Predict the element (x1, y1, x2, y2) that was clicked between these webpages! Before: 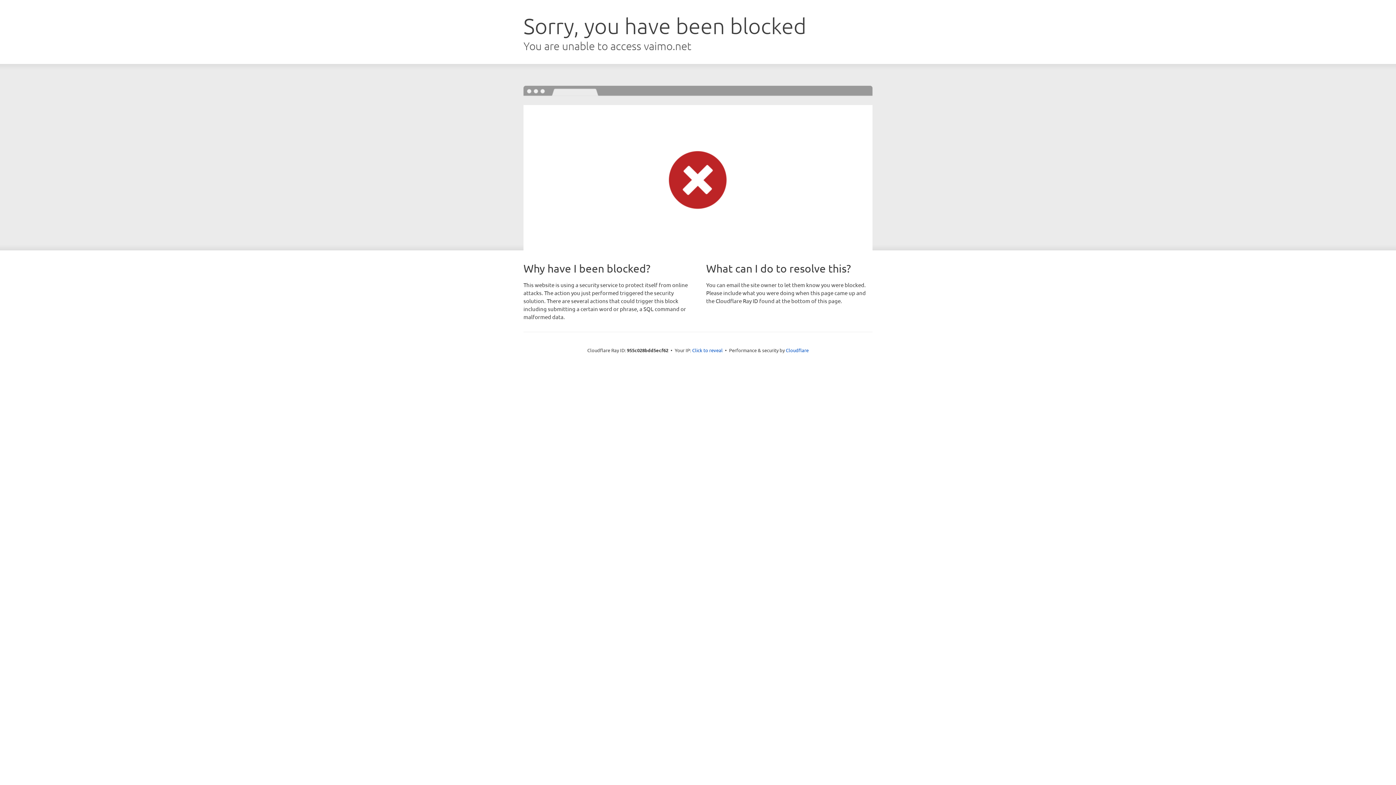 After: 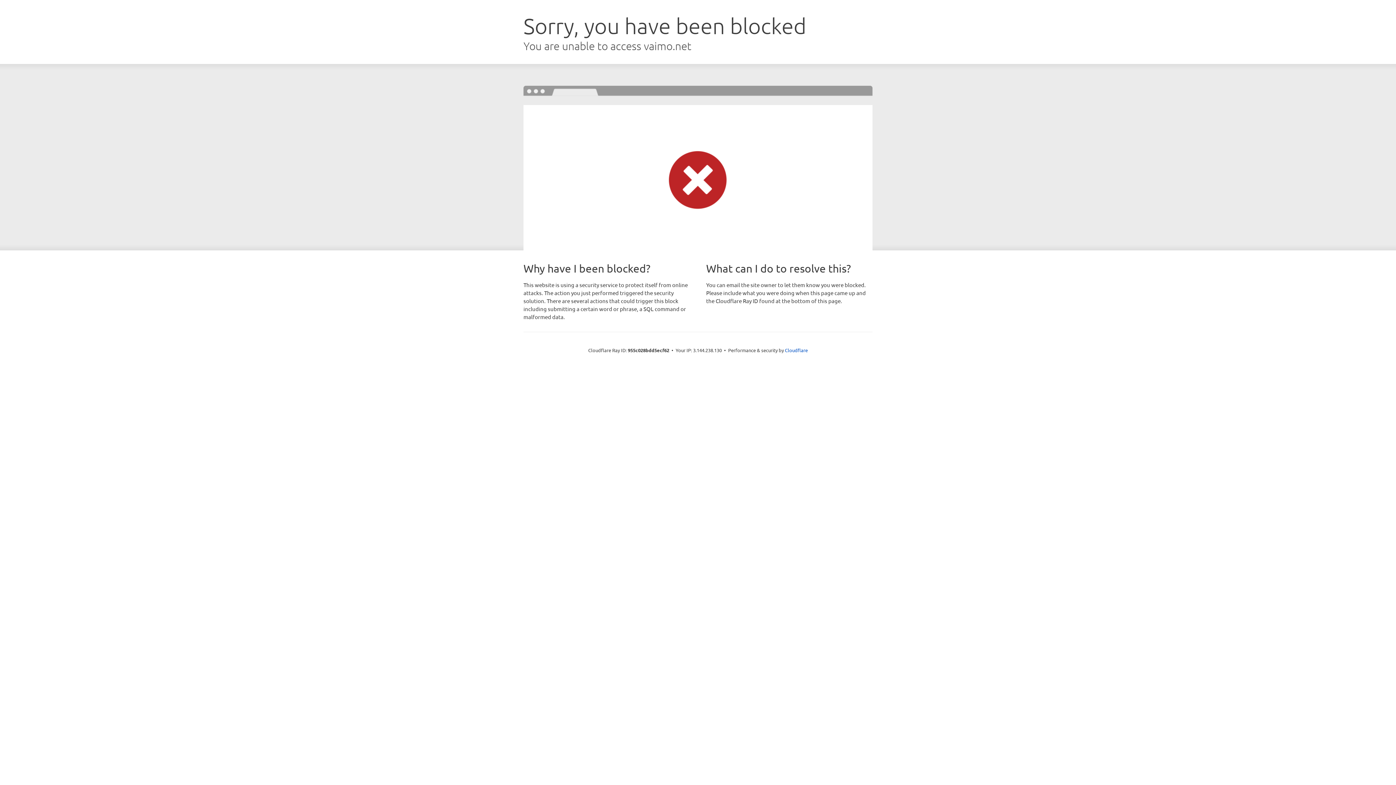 Action: label: Click to reveal bbox: (692, 346, 722, 353)